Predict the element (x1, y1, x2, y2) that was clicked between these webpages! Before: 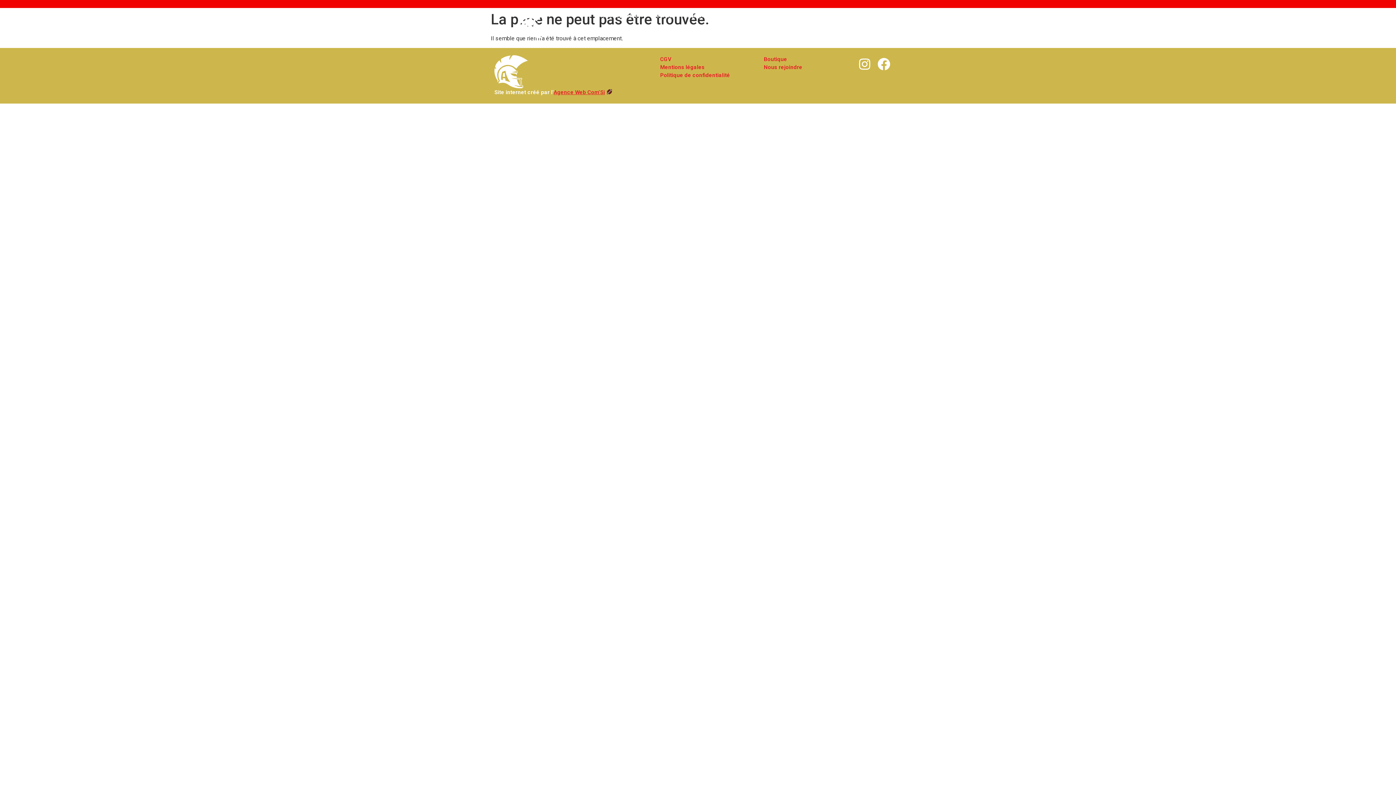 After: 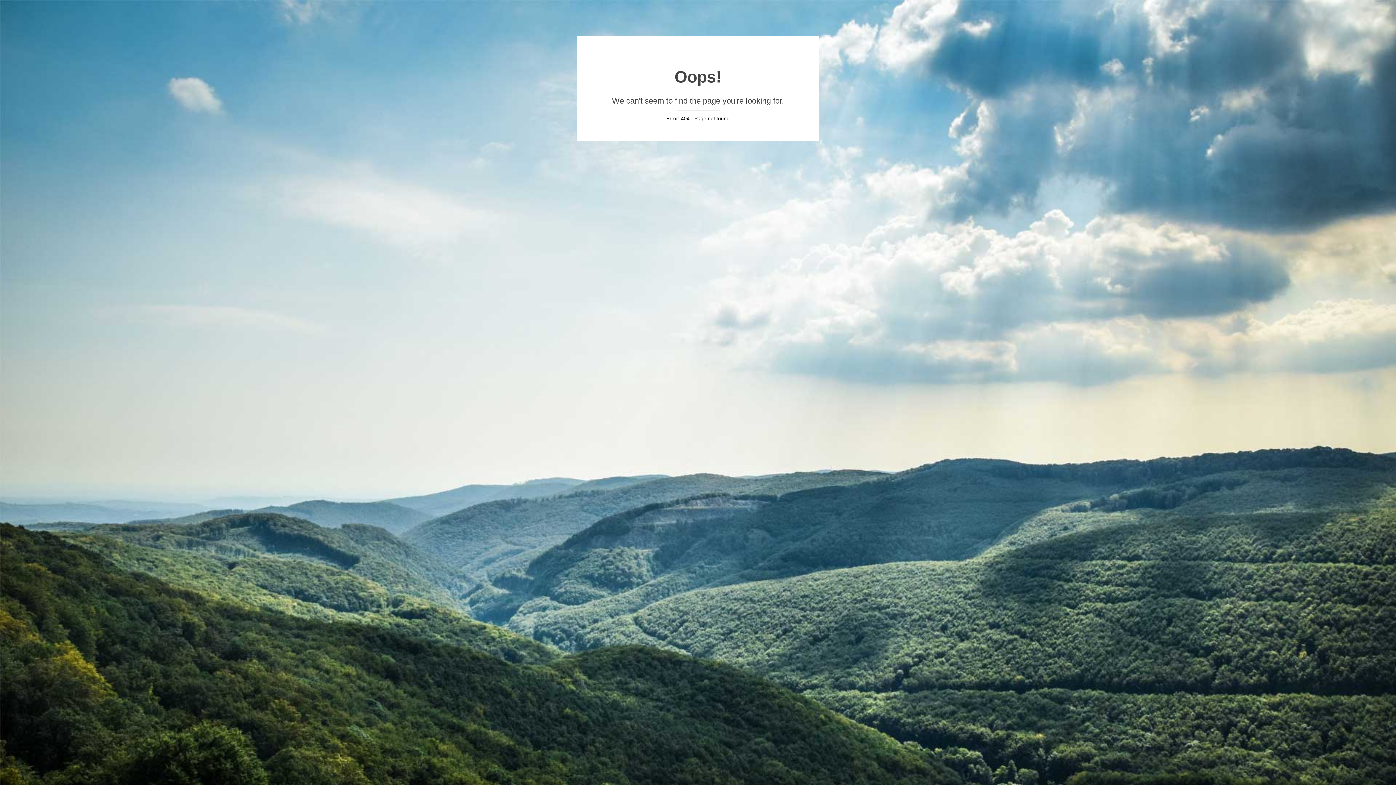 Action: label: Cheerleaders bbox: (716, 7, 768, 24)